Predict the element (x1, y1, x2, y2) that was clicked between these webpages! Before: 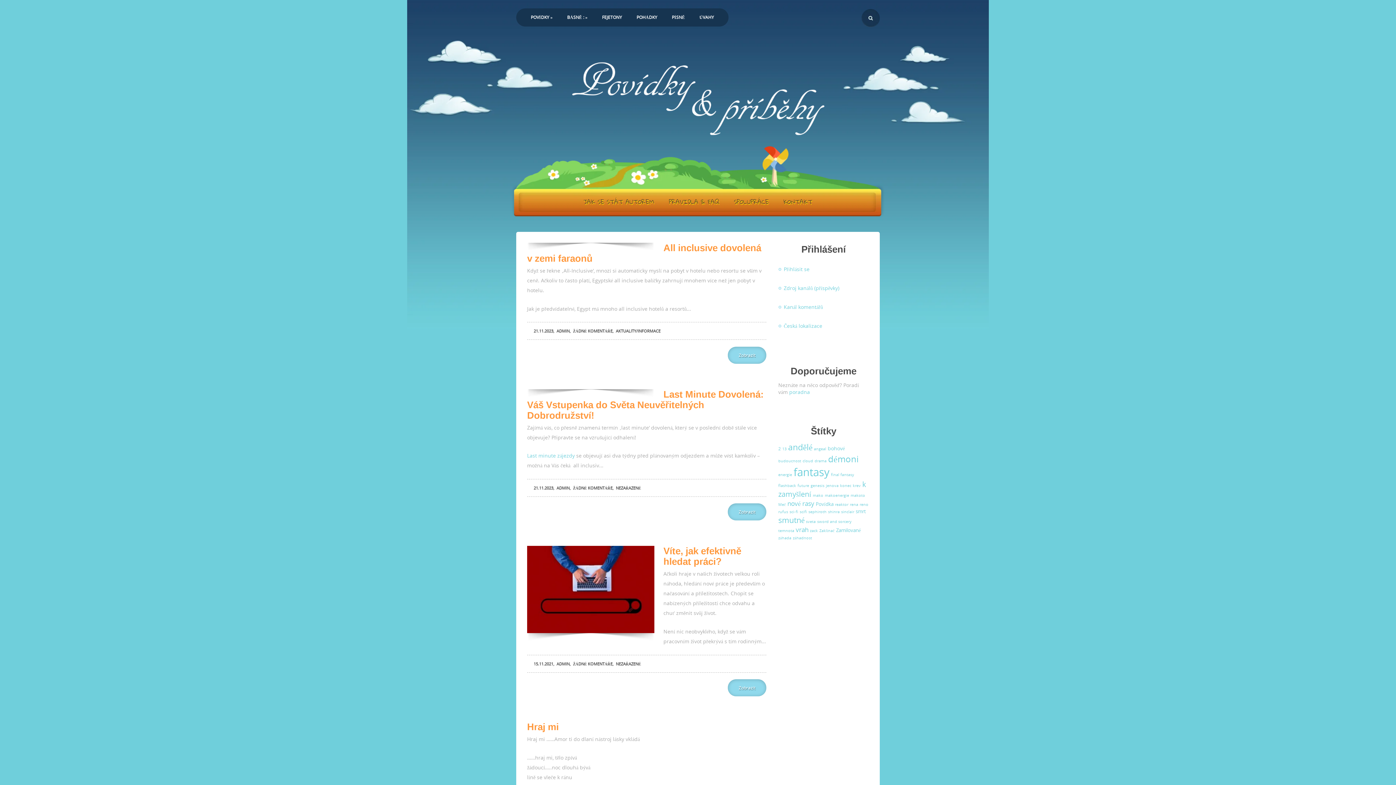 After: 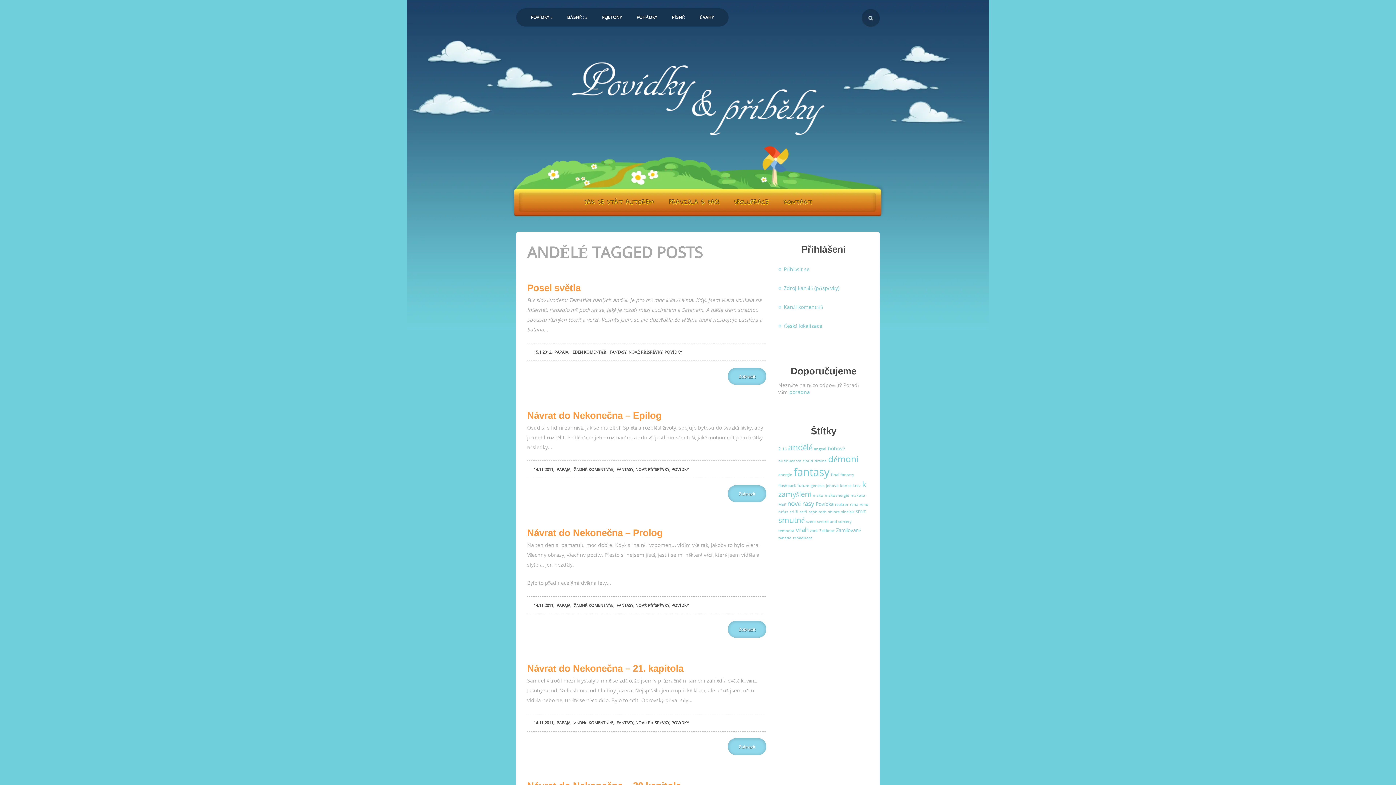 Action: label: andělé (23 položek) bbox: (788, 441, 812, 453)